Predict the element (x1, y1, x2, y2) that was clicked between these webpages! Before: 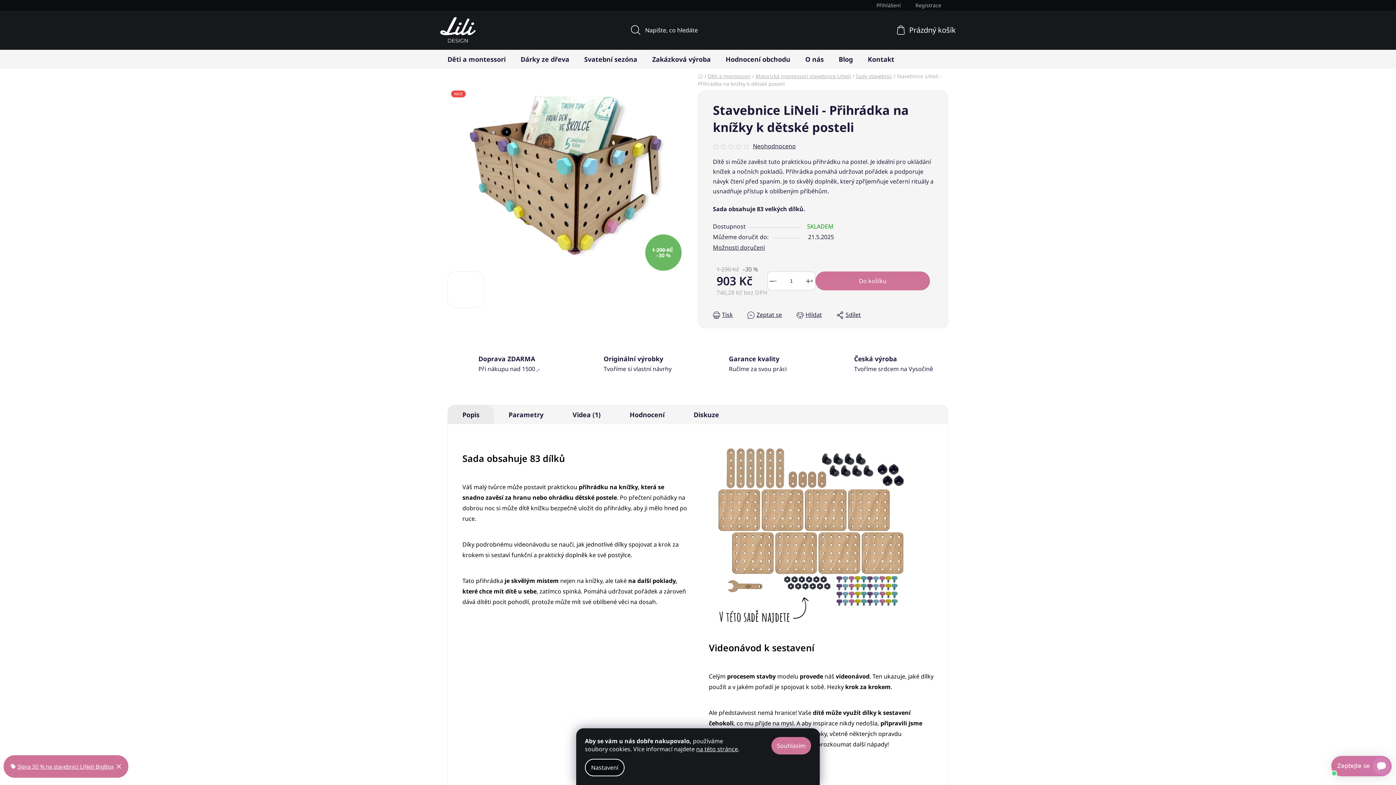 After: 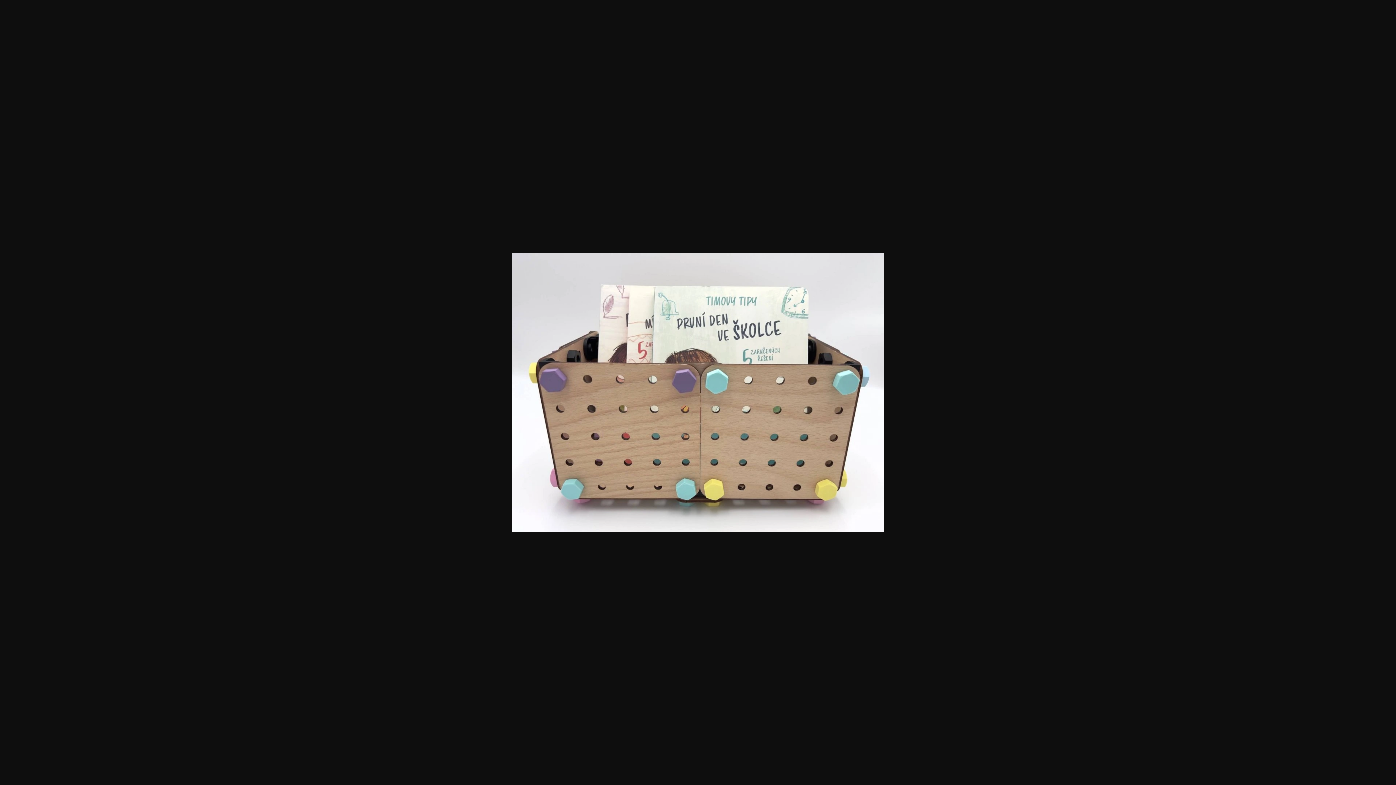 Action: bbox: (627, 271, 664, 308)